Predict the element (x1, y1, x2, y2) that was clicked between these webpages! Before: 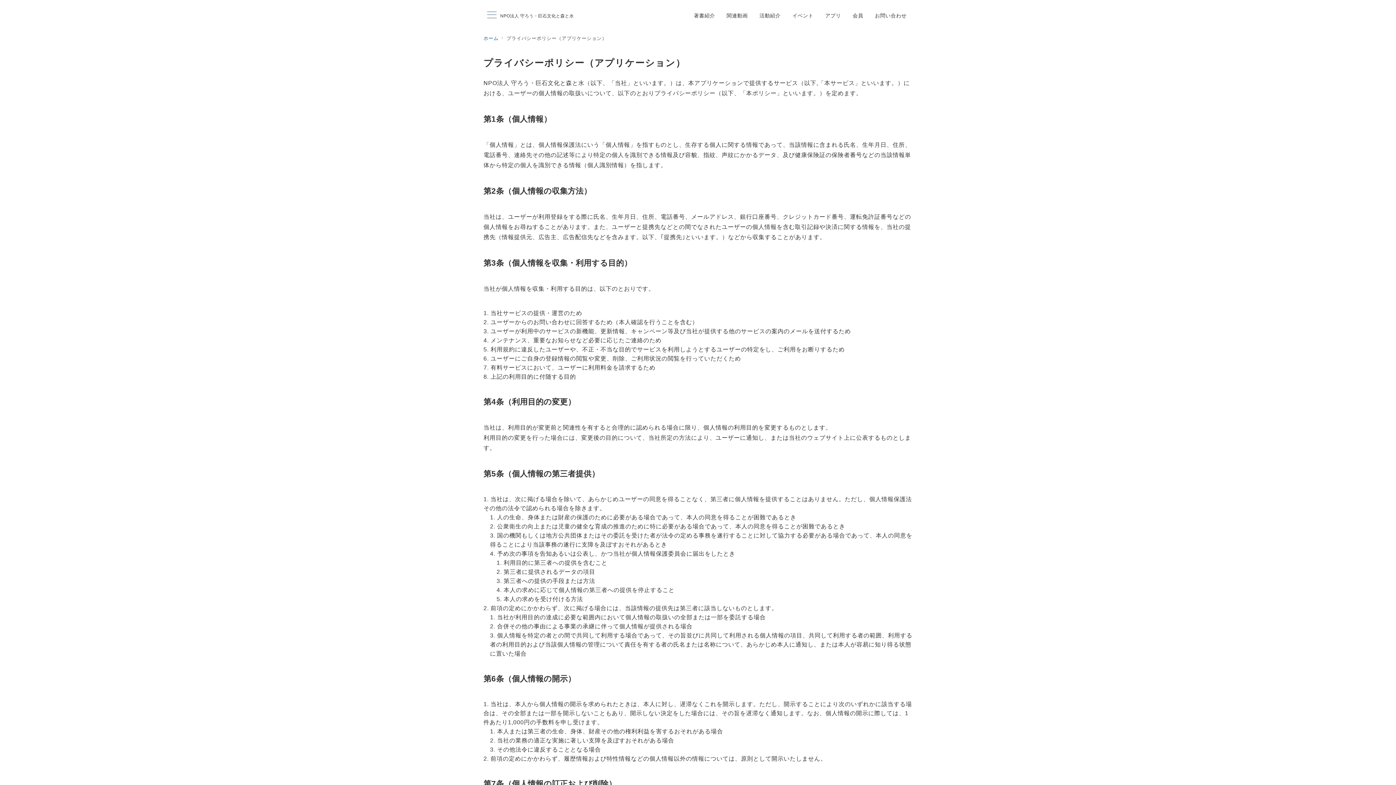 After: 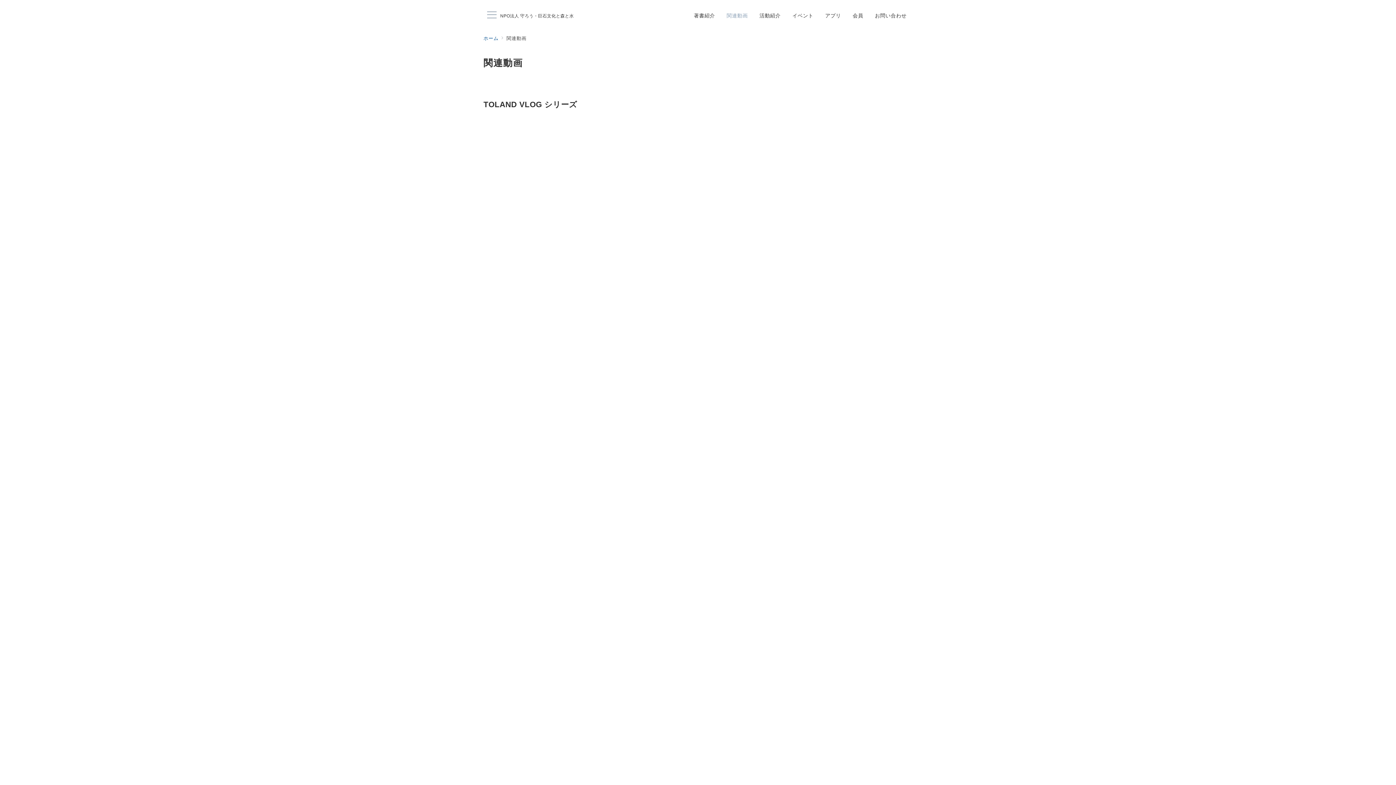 Action: label: 関連動画 bbox: (721, 0, 753, 31)